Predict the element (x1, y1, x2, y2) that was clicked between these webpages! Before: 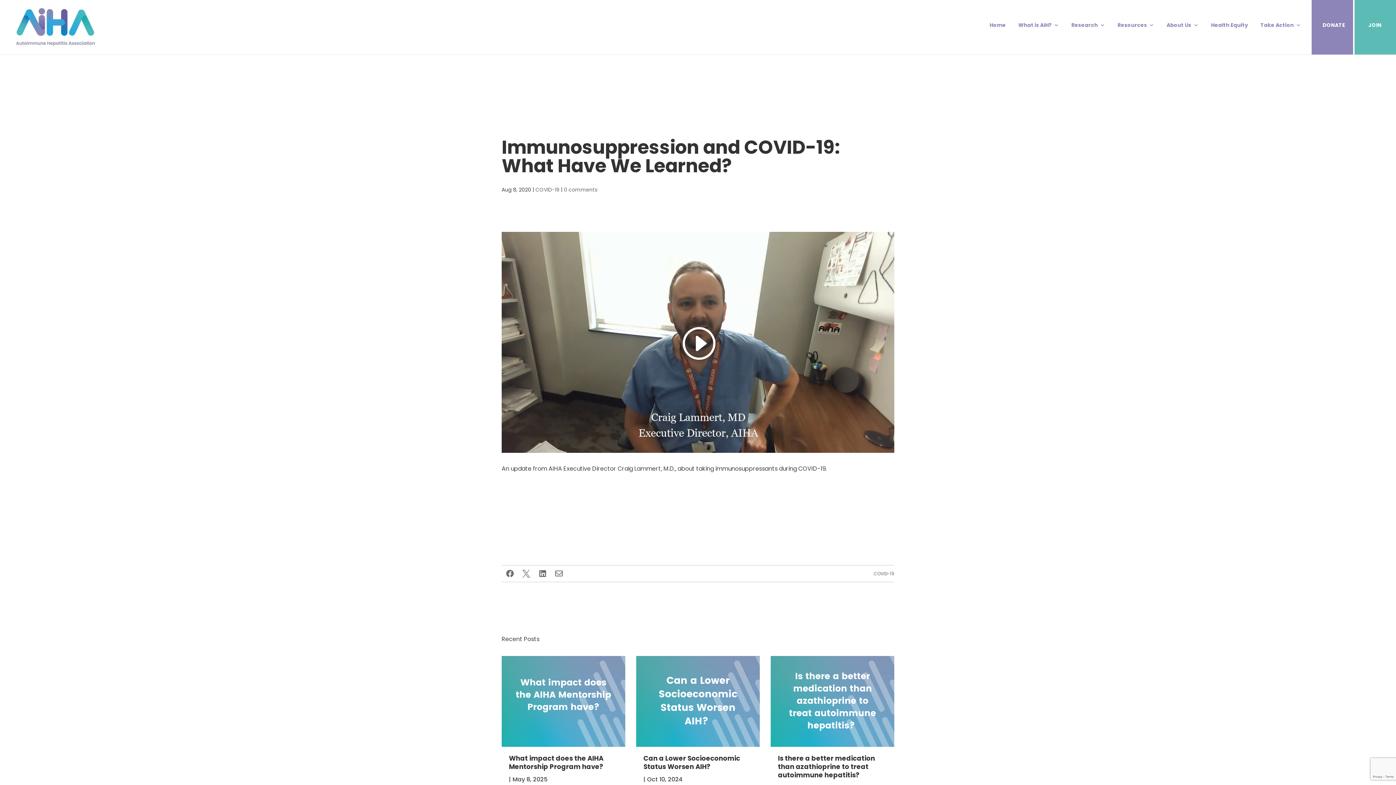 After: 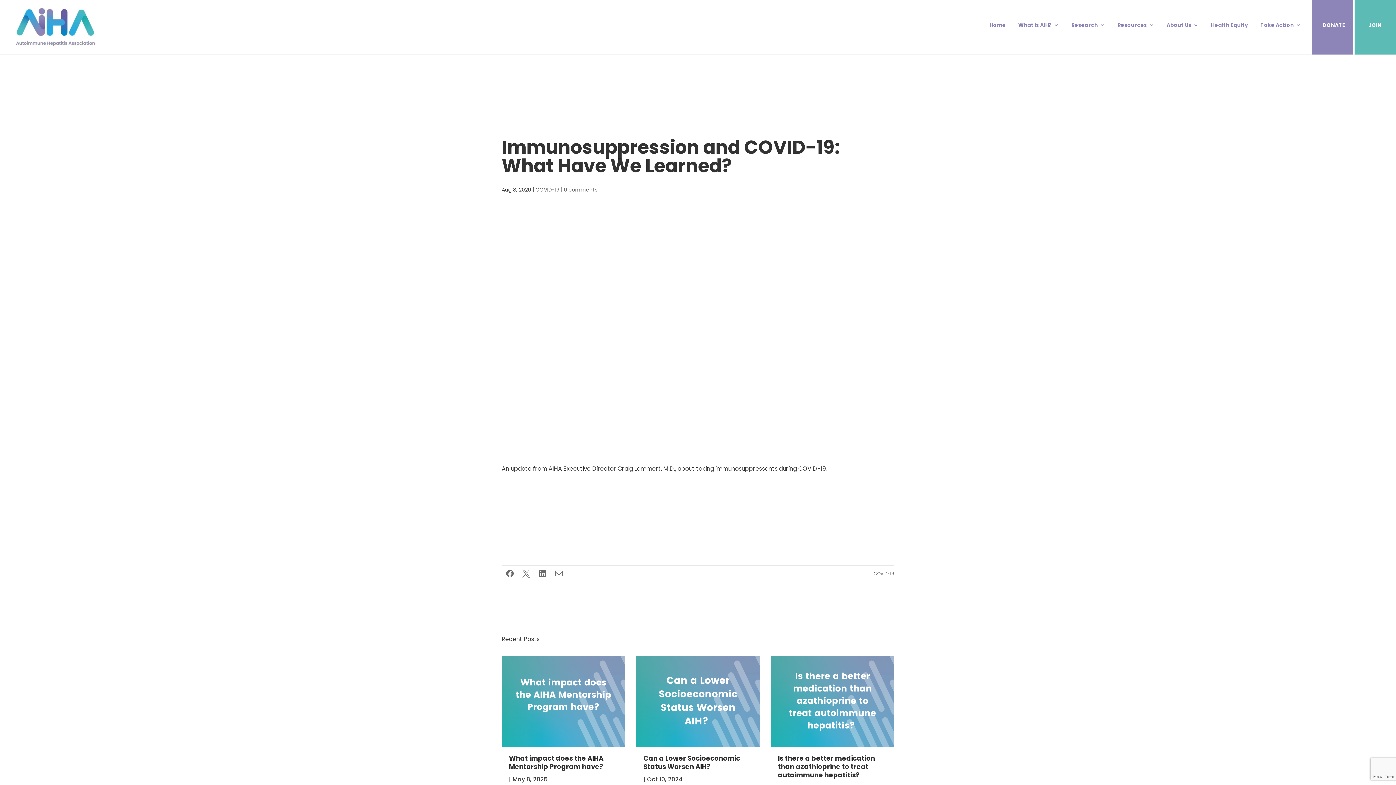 Action: bbox: (680, 325, 715, 363)